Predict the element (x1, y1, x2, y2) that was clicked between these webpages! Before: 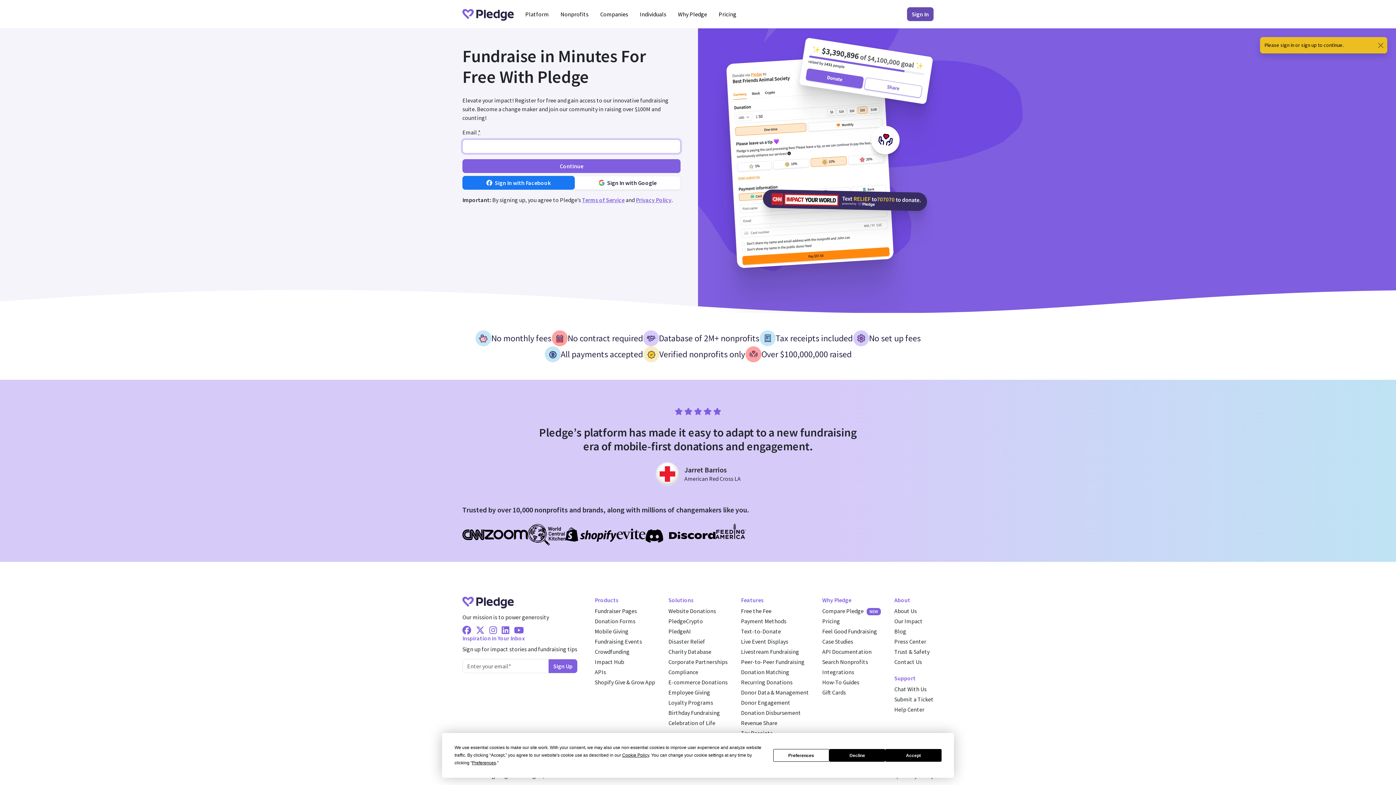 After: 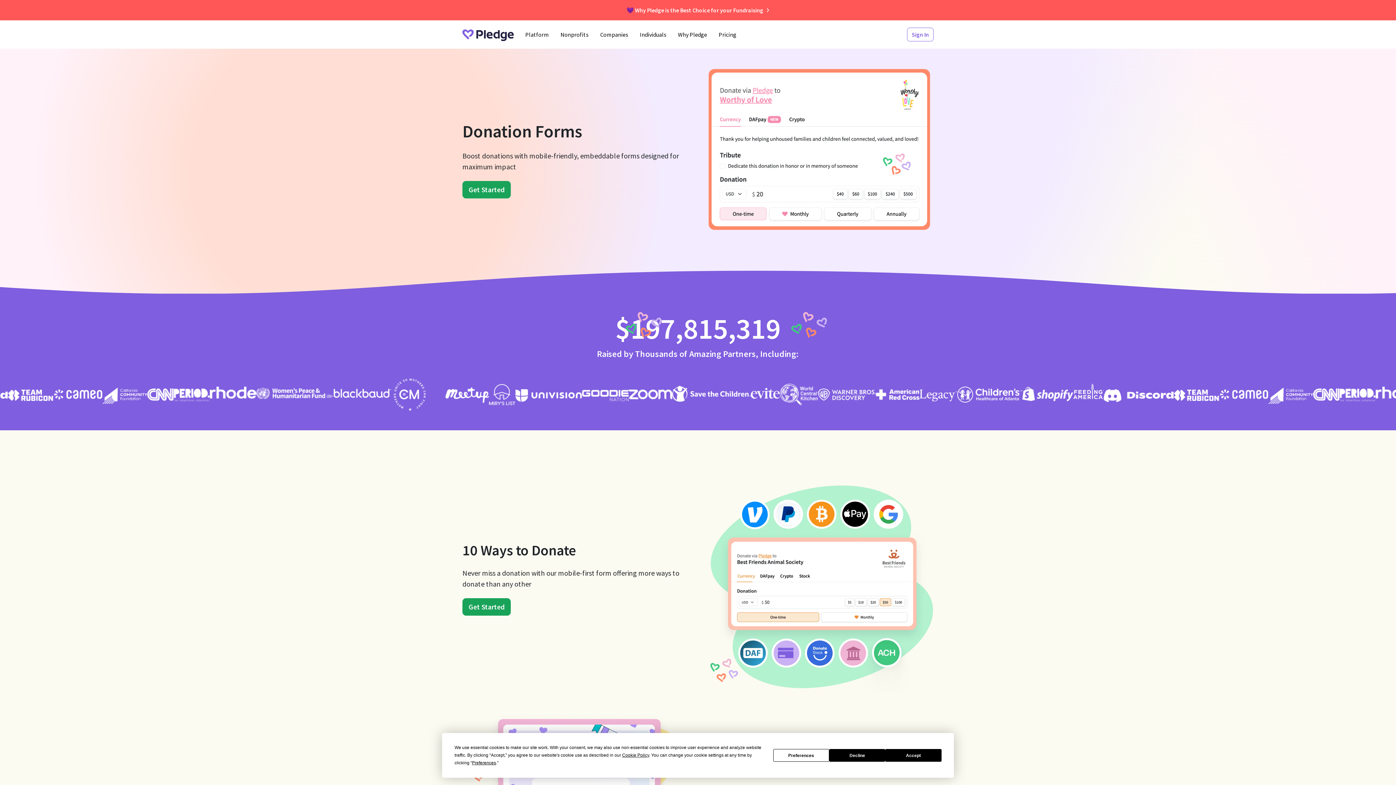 Action: label: Donation Forms bbox: (594, 617, 635, 625)